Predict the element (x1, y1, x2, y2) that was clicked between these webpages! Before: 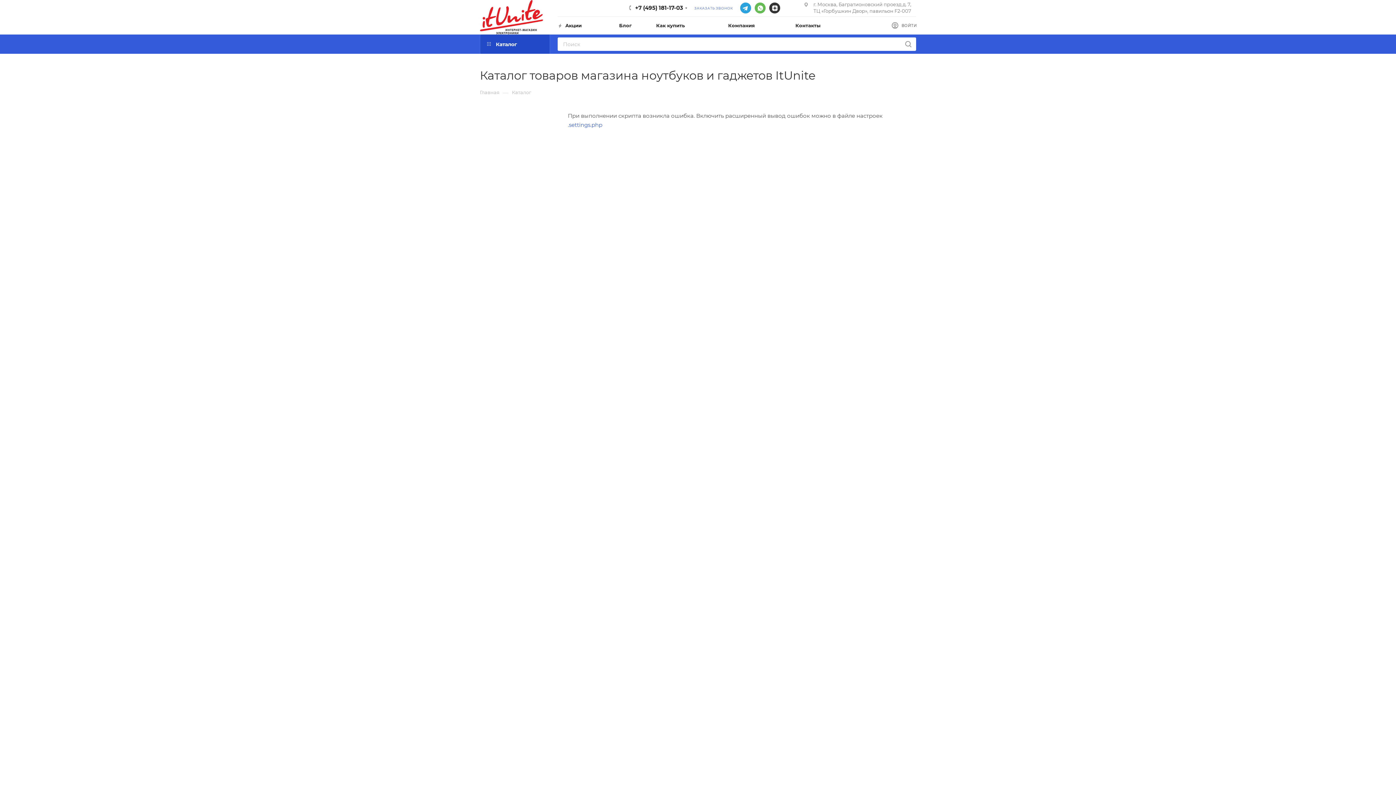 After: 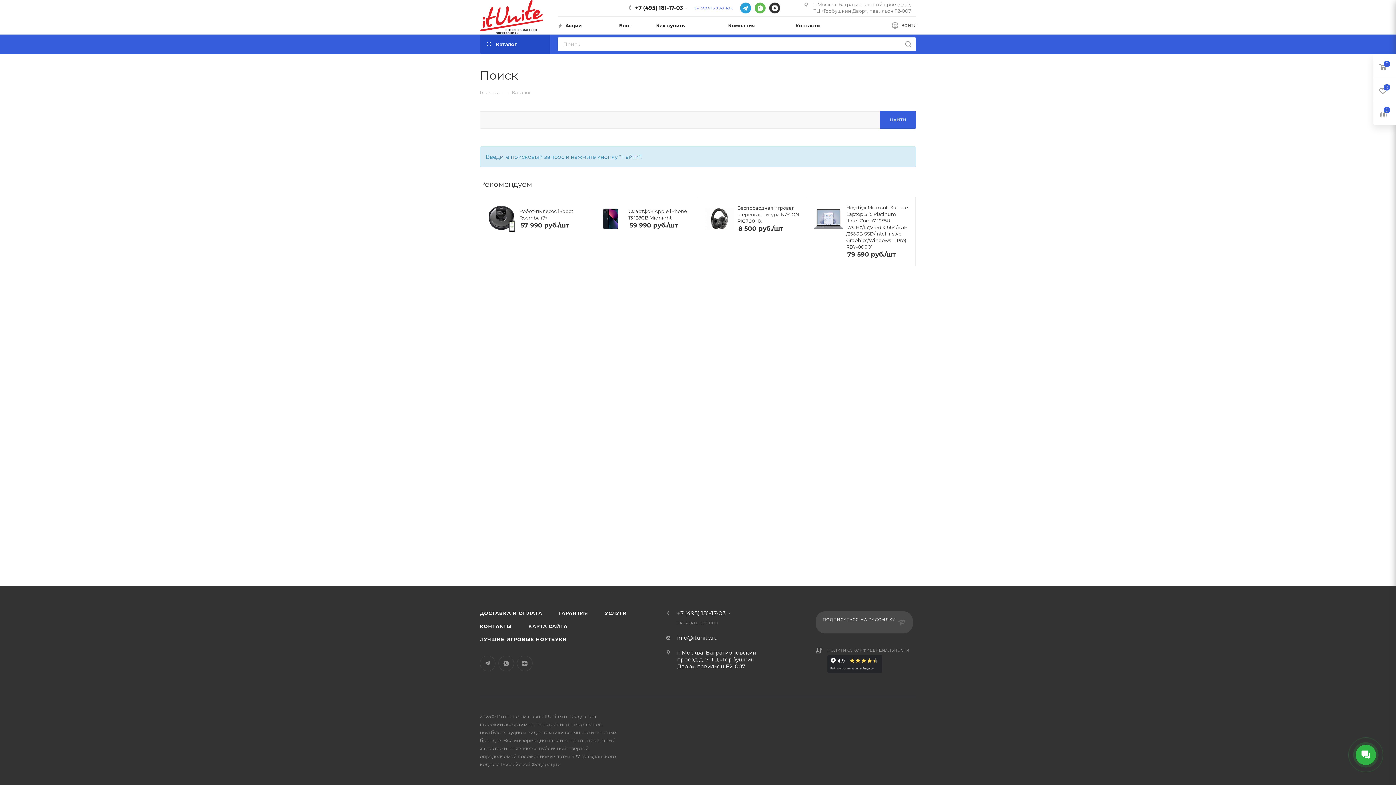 Action: bbox: (900, 37, 916, 50)